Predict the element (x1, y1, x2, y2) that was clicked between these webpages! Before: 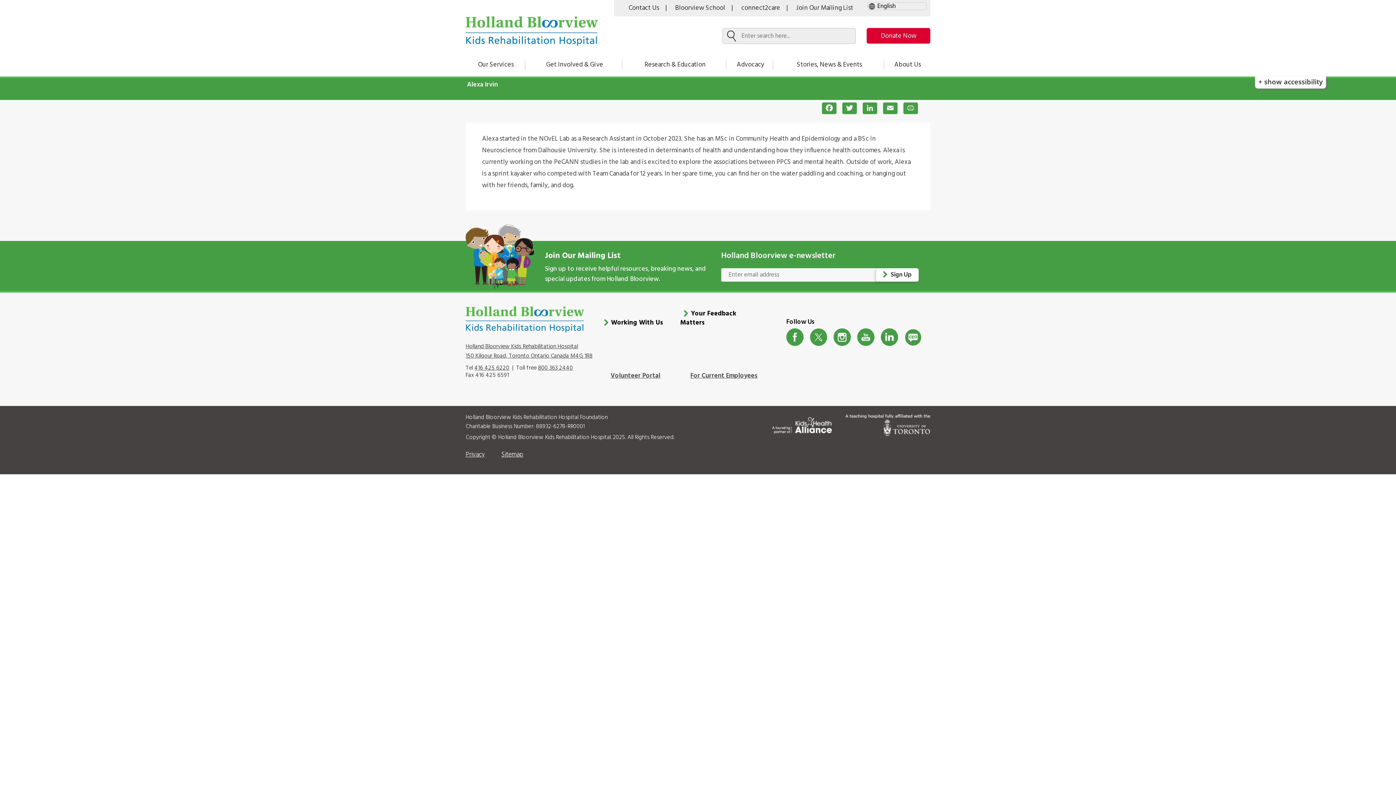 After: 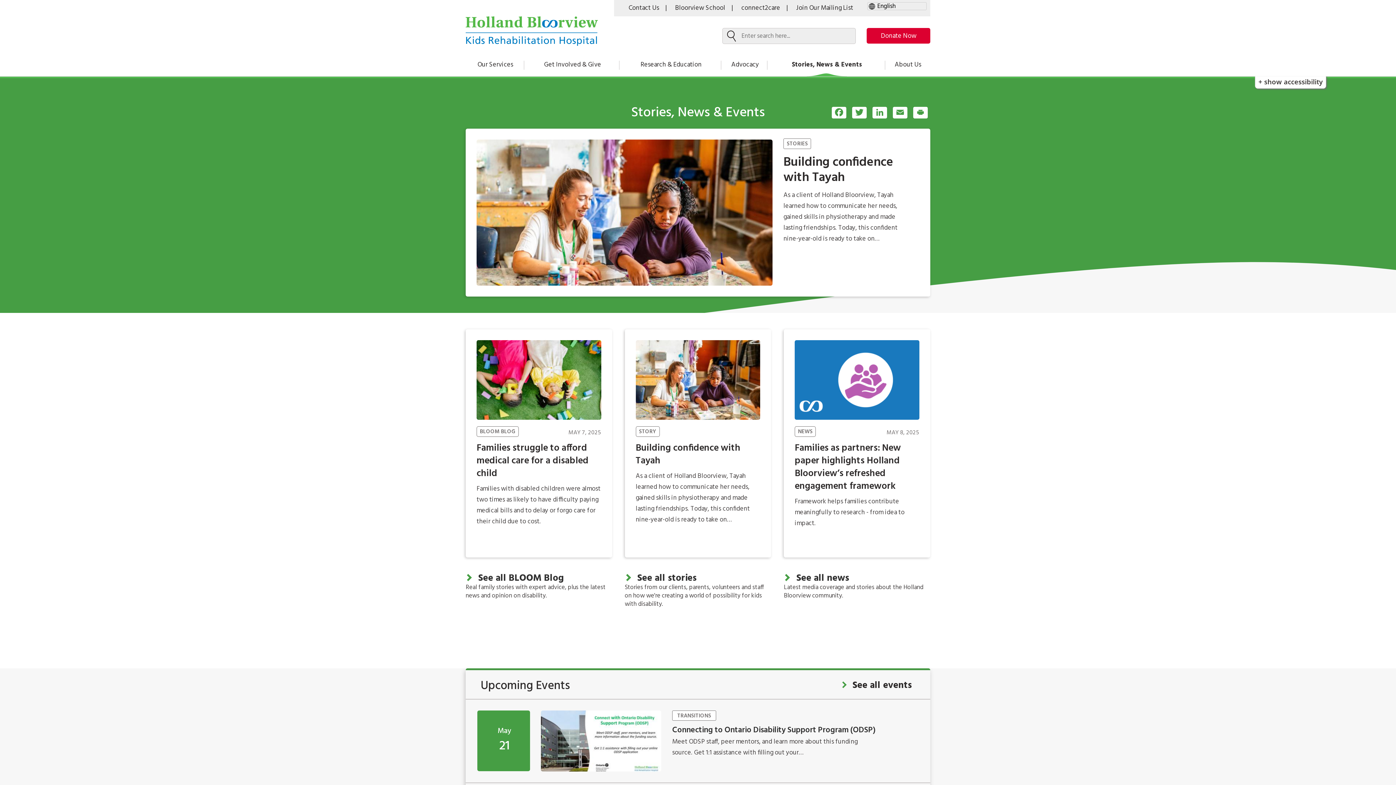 Action: bbox: (774, 53, 885, 76) label: Stories, News & Events